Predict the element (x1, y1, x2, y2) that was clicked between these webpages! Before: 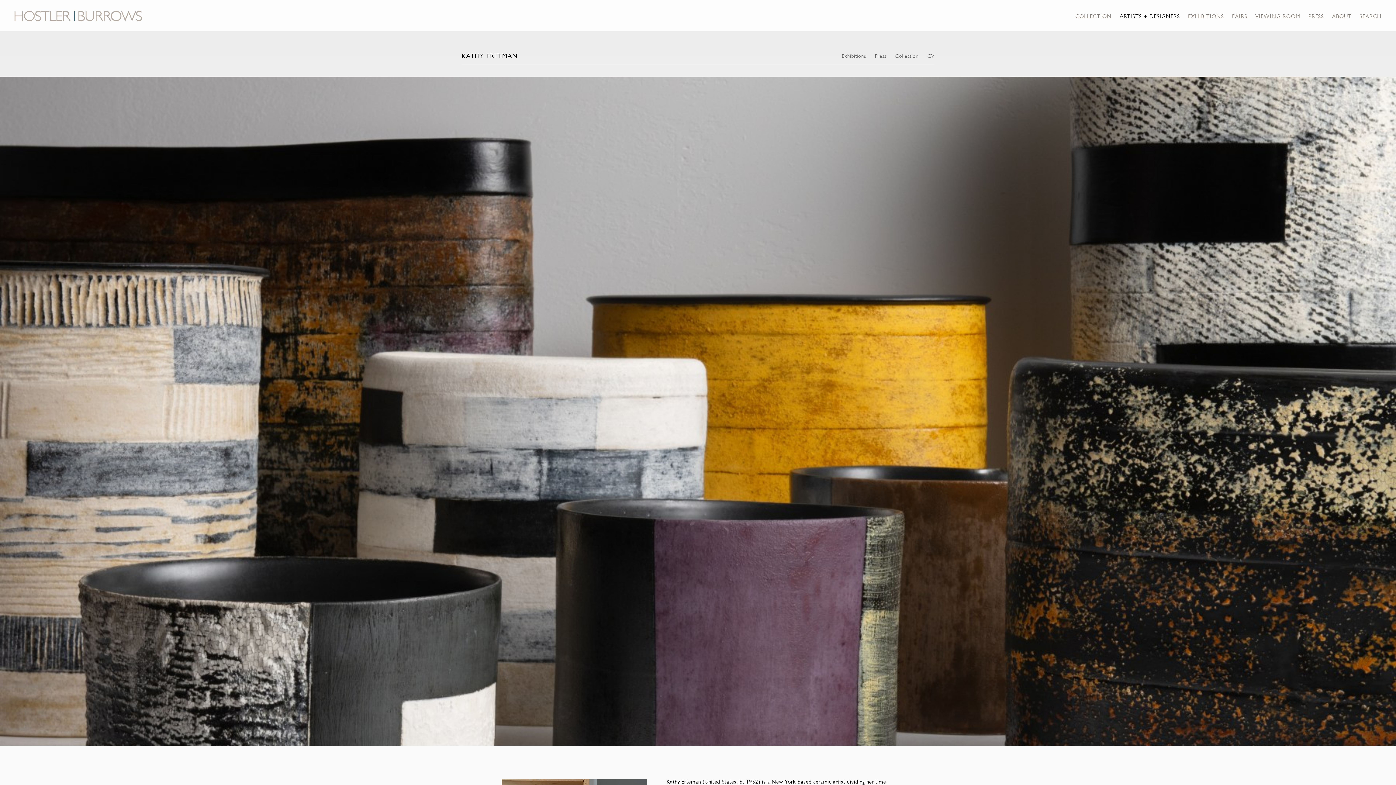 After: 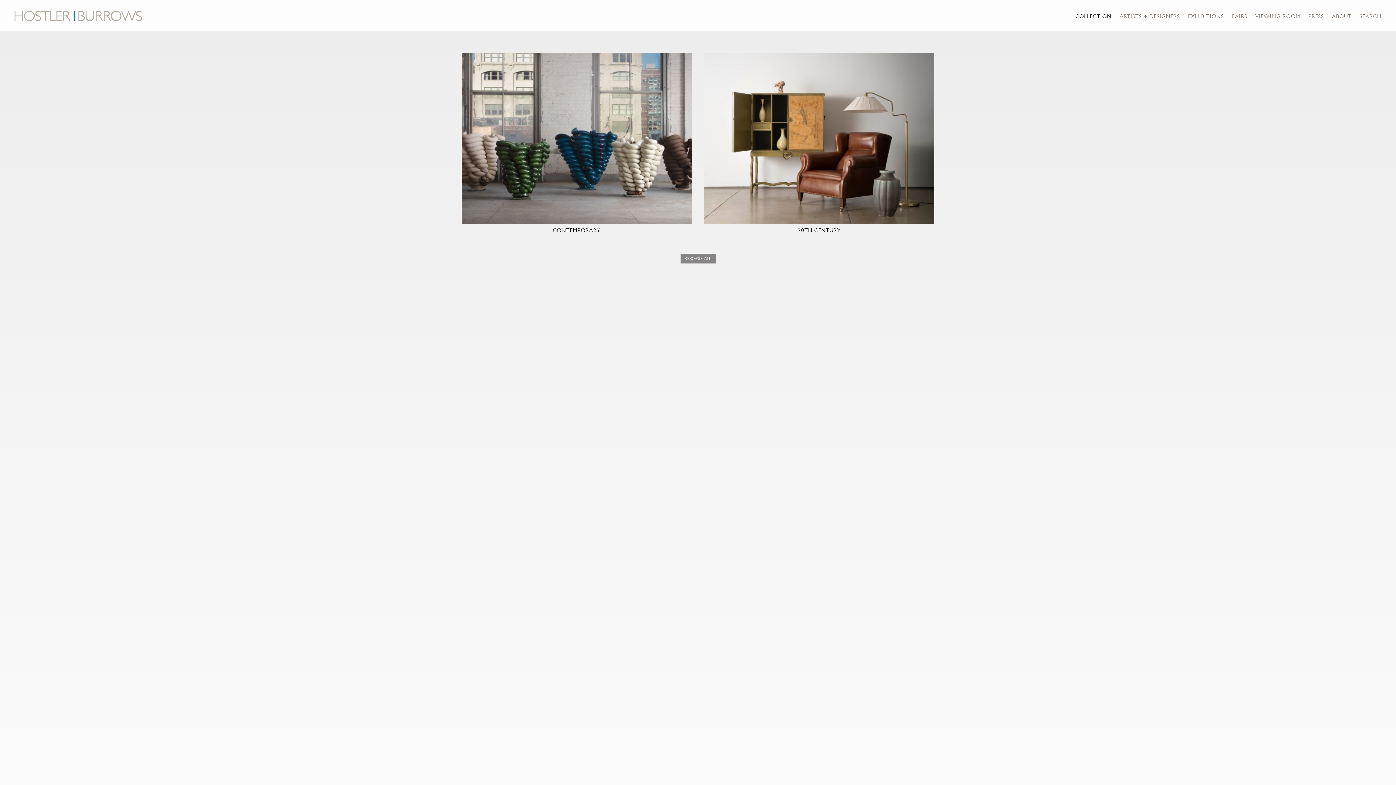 Action: bbox: (1075, 13, 1112, 19) label: COLLECTION